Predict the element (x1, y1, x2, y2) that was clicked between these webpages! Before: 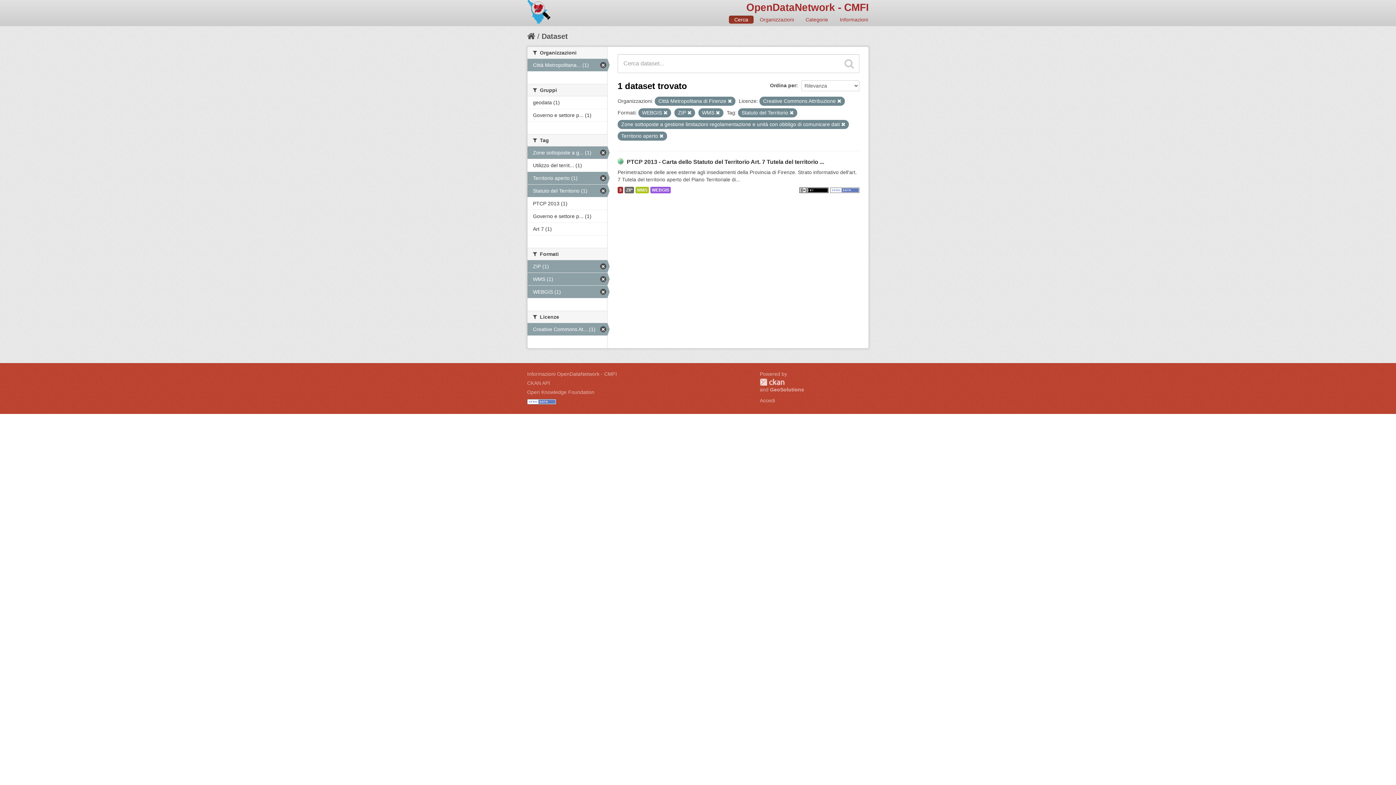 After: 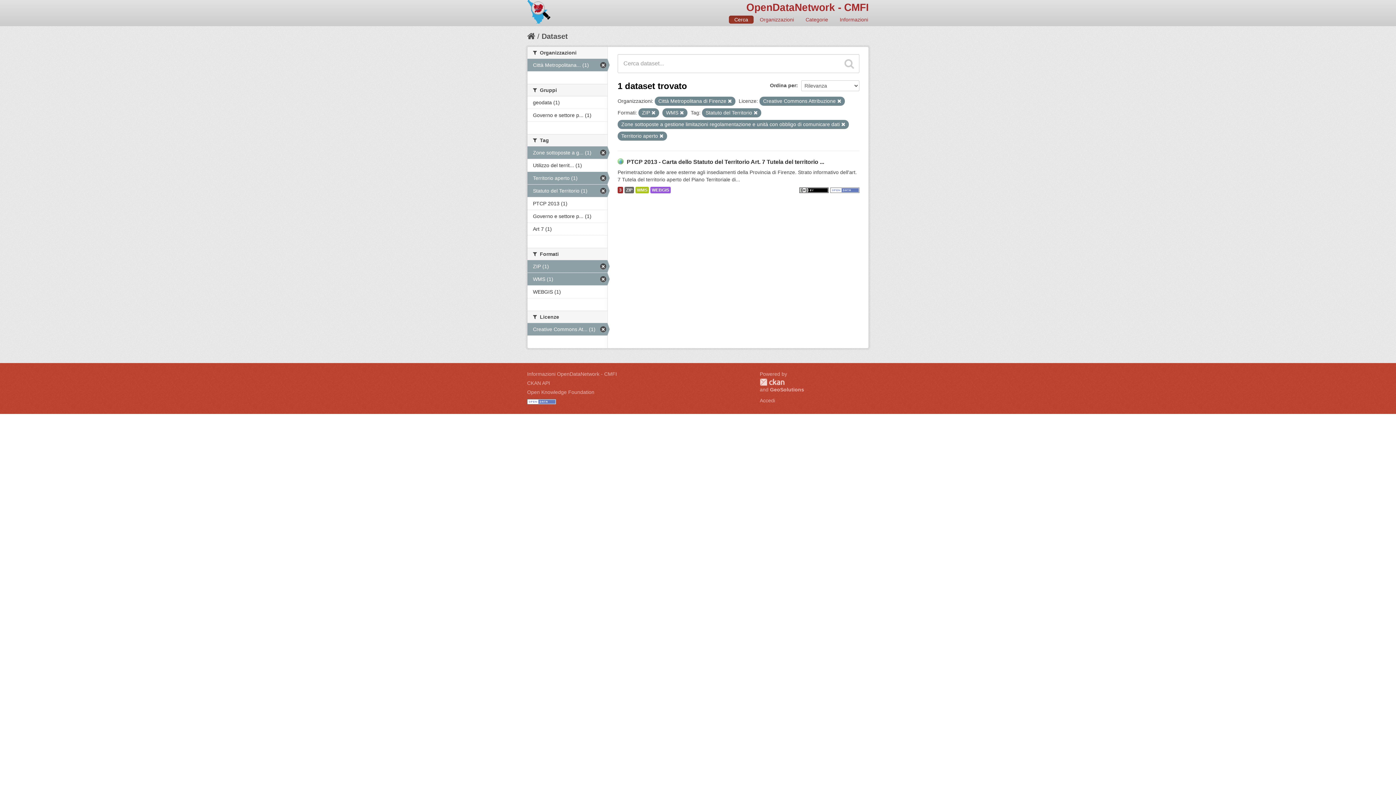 Action: bbox: (663, 110, 667, 115)